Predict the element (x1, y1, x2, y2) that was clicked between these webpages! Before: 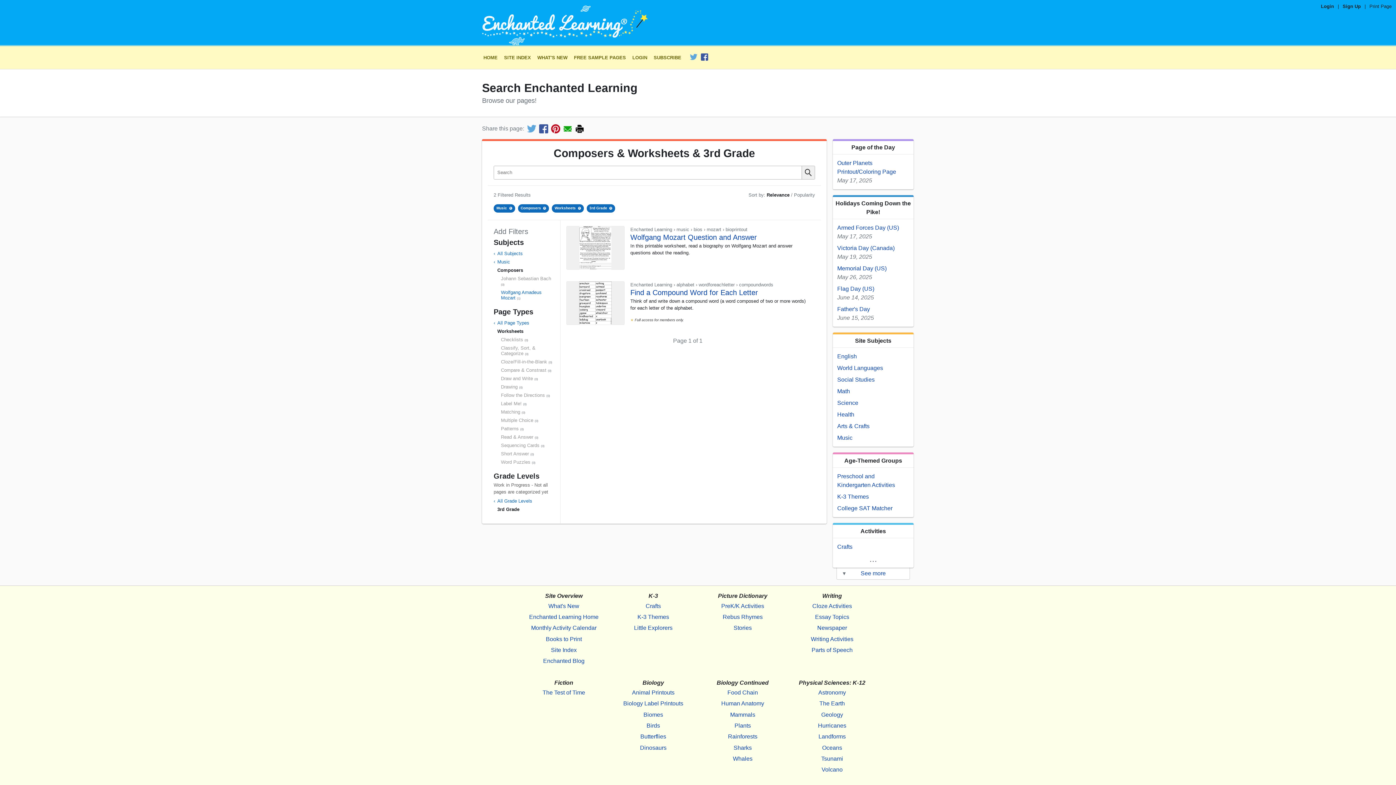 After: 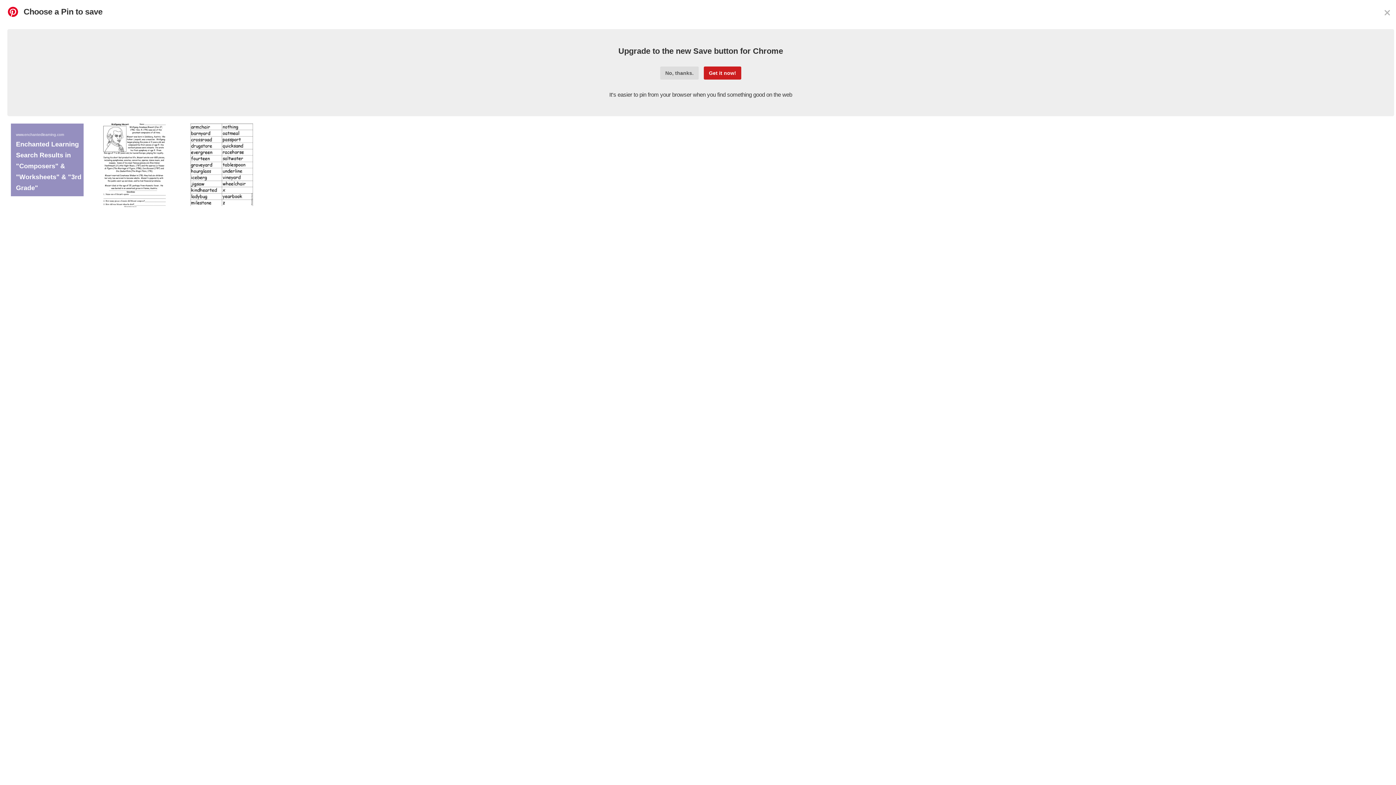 Action: bbox: (551, 124, 560, 133)